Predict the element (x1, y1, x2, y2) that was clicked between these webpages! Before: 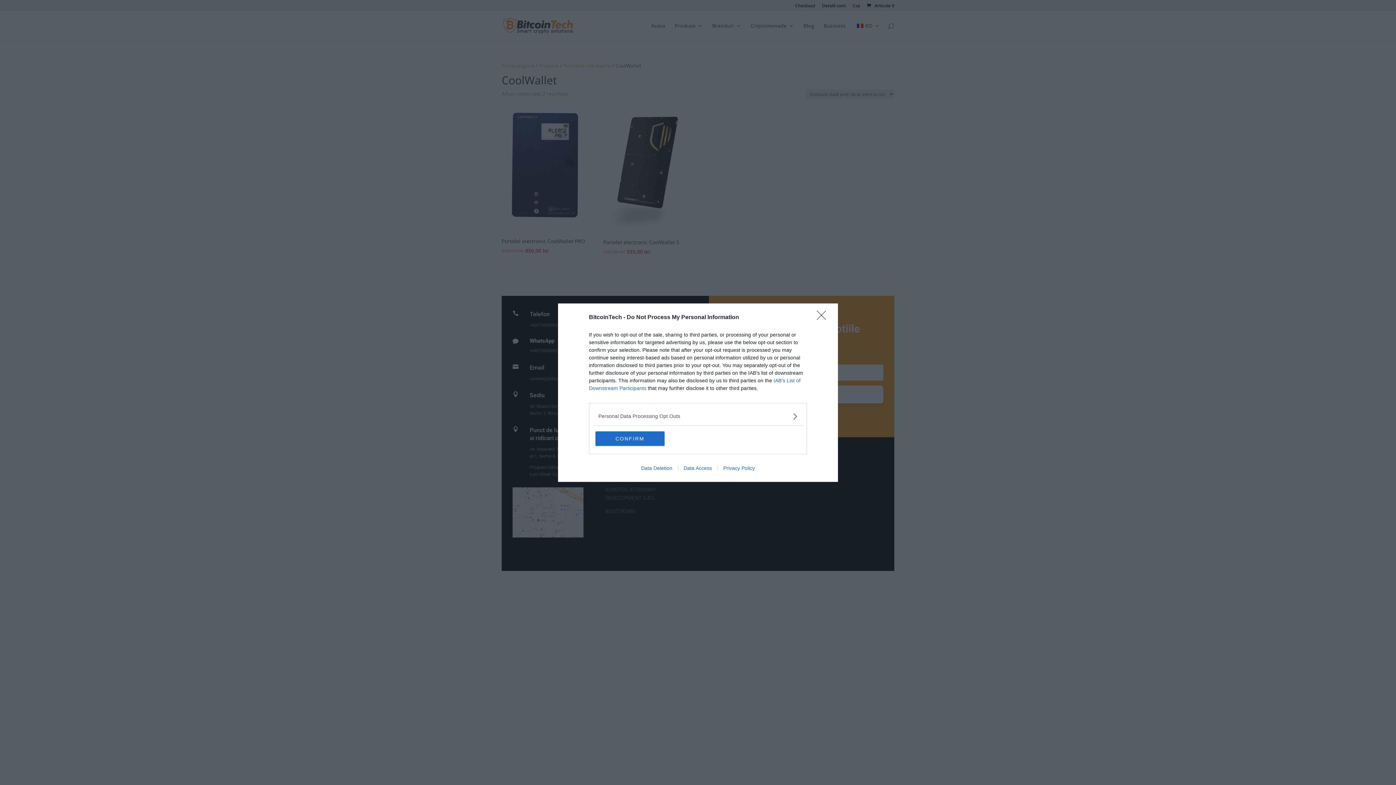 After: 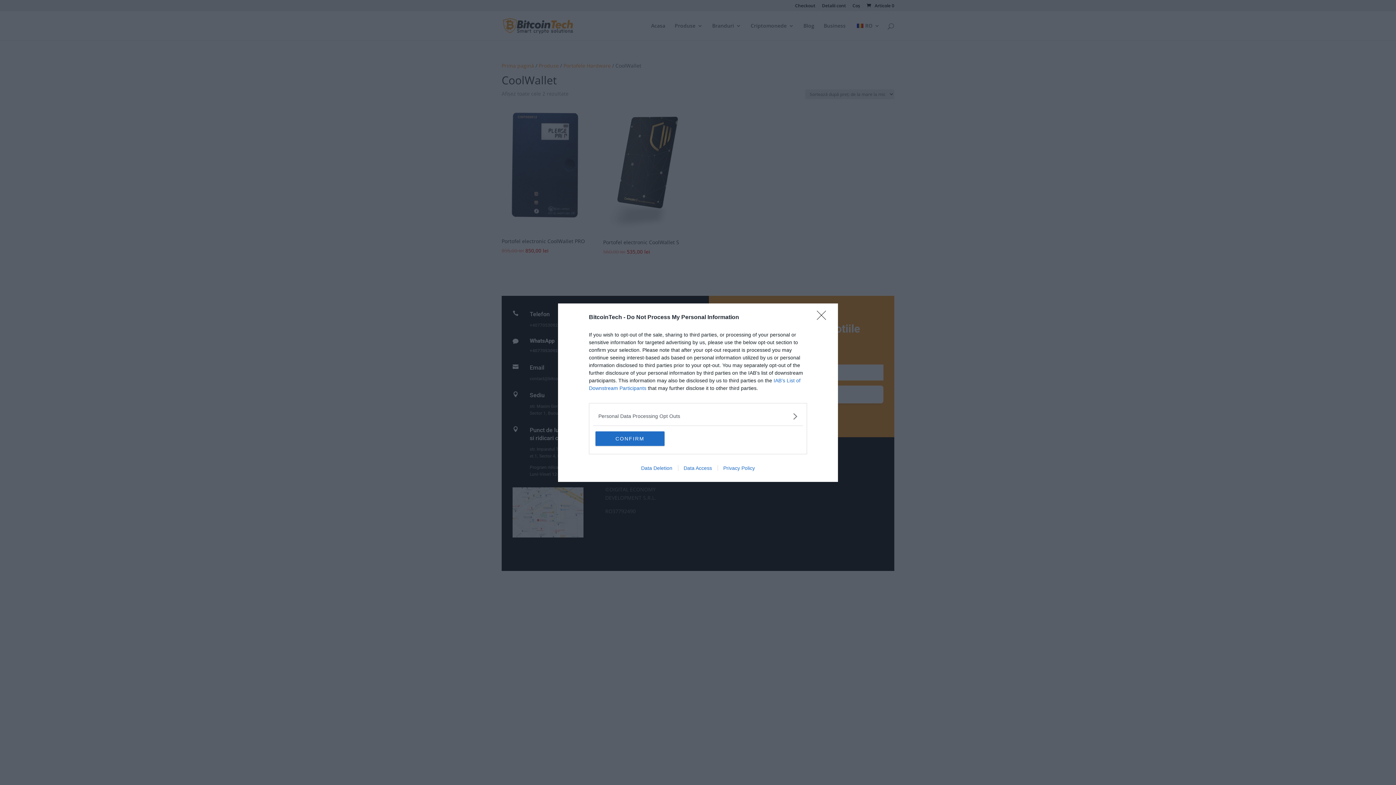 Action: label: Privacy Policy bbox: (717, 465, 760, 471)